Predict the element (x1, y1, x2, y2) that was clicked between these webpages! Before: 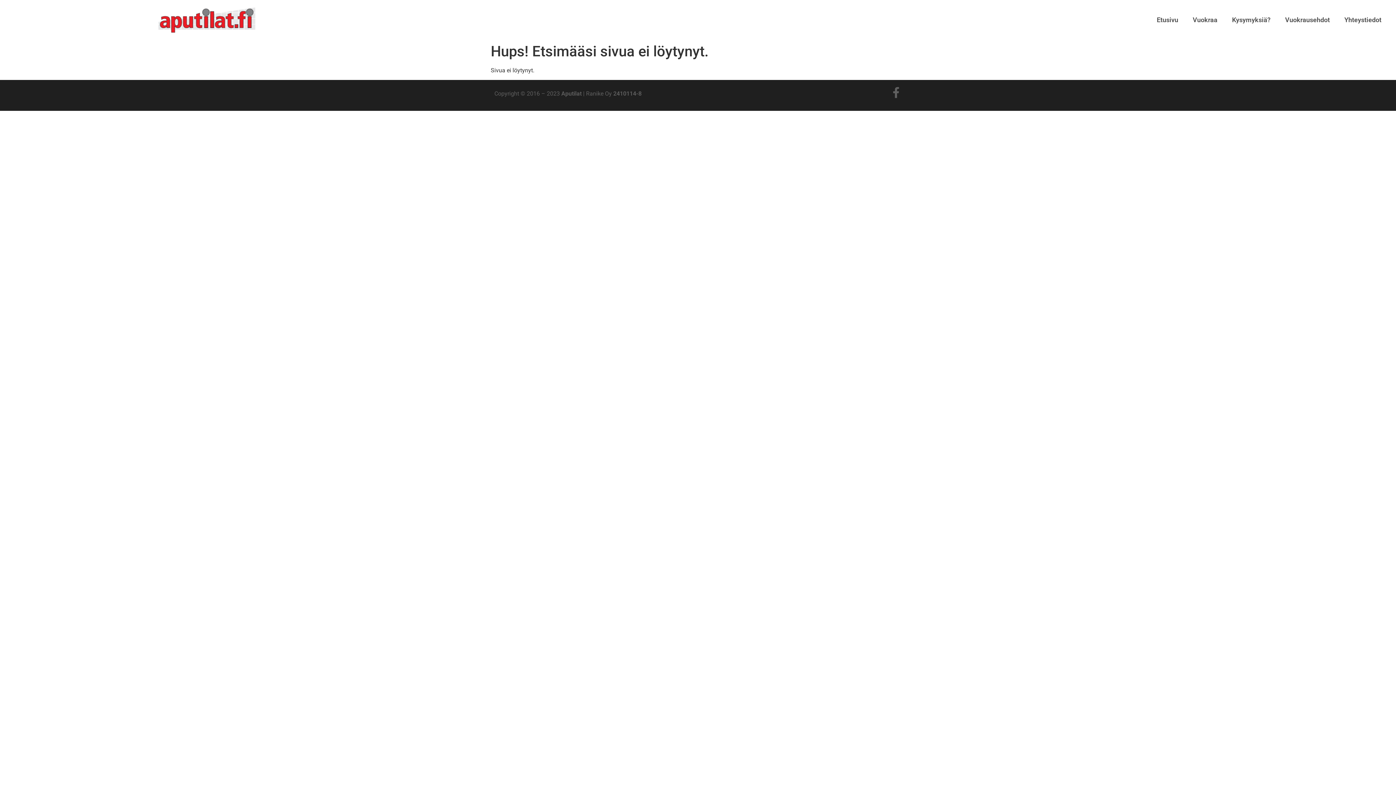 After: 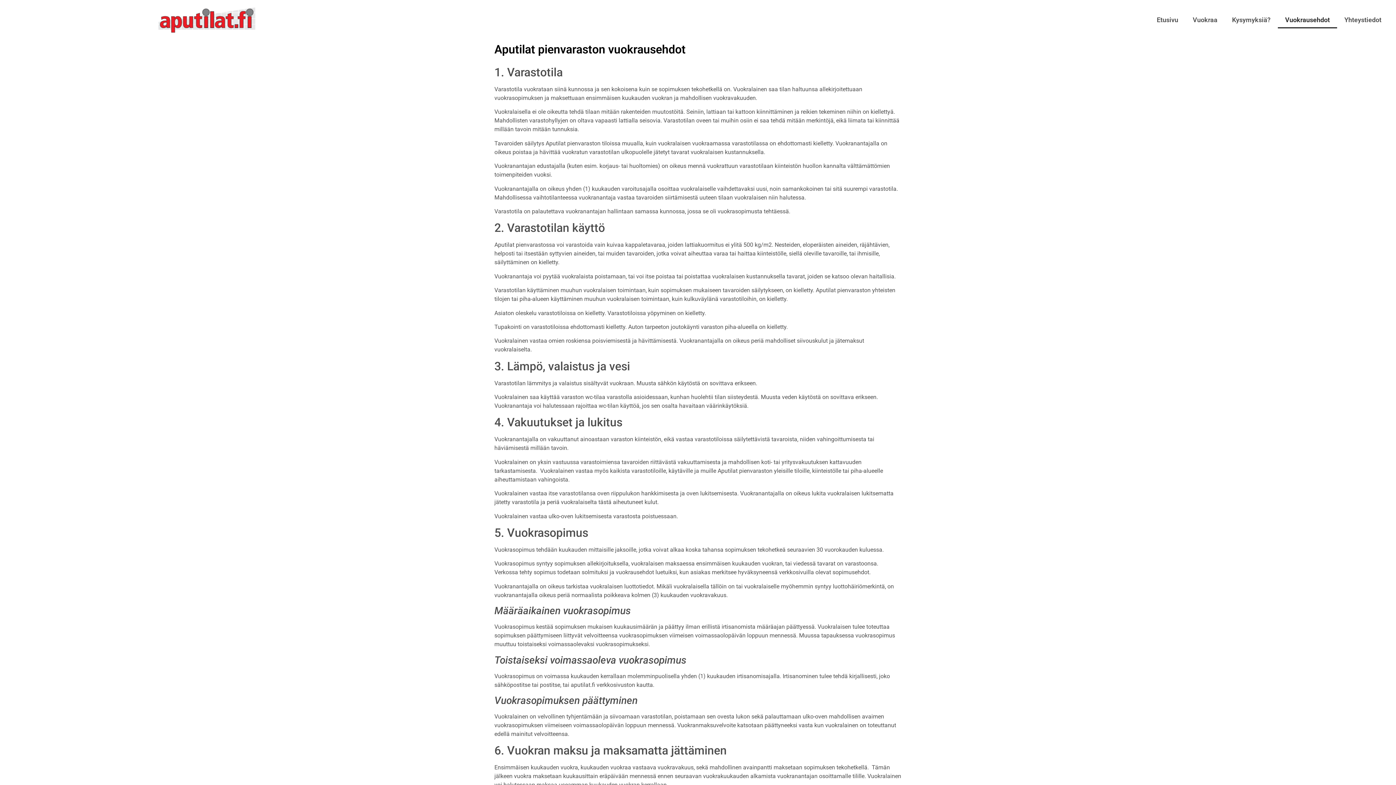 Action: bbox: (1278, 11, 1337, 28) label: Vuokrausehdot